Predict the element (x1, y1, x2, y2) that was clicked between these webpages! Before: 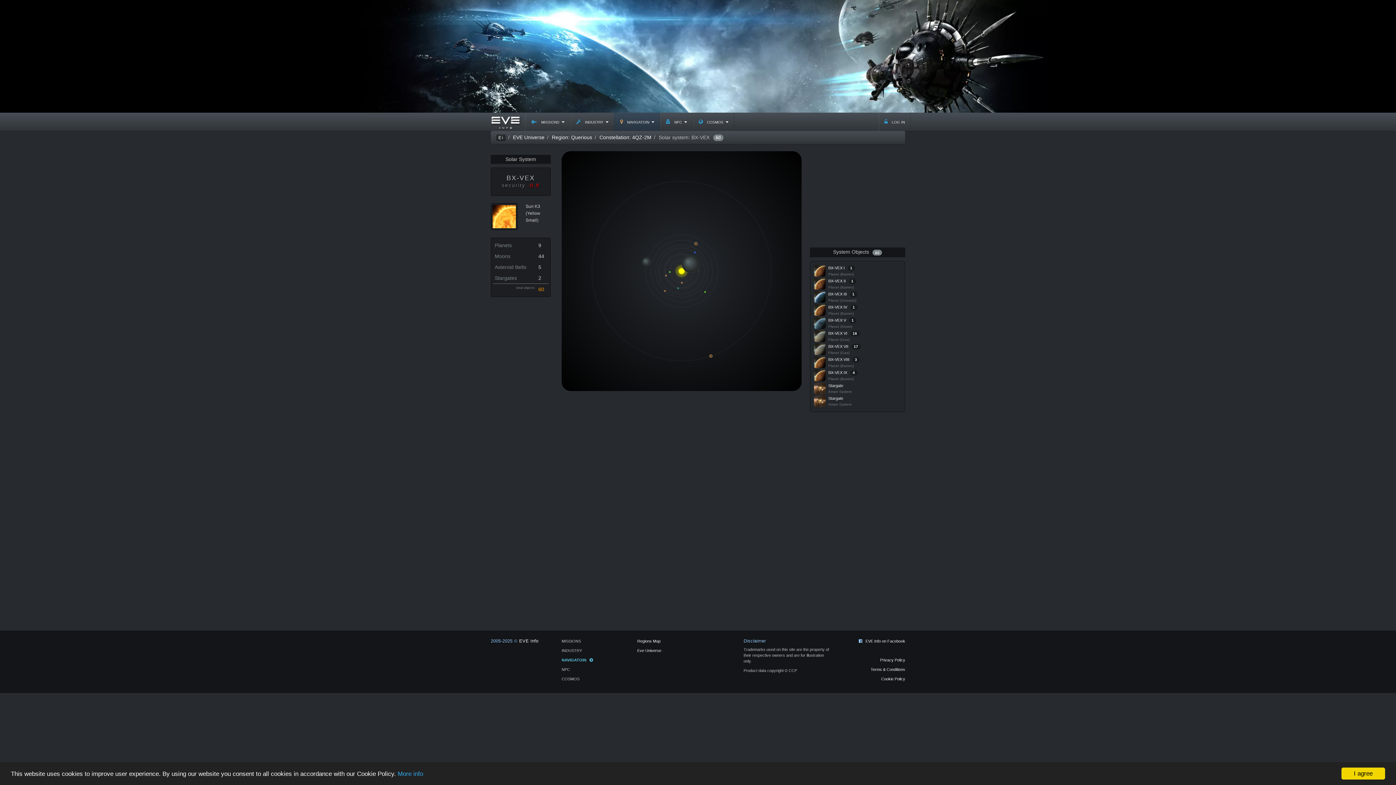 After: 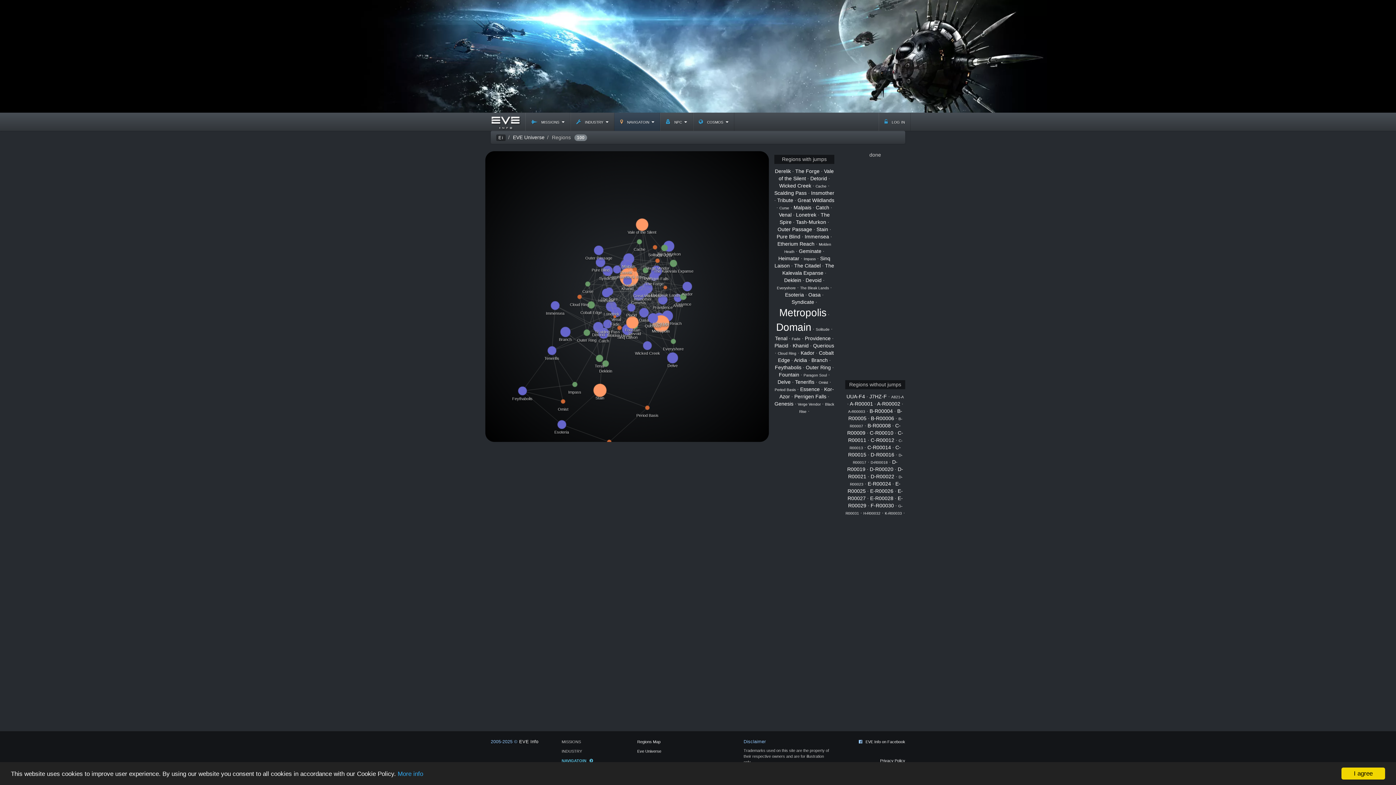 Action: bbox: (513, 134, 544, 140) label: EVE Universe